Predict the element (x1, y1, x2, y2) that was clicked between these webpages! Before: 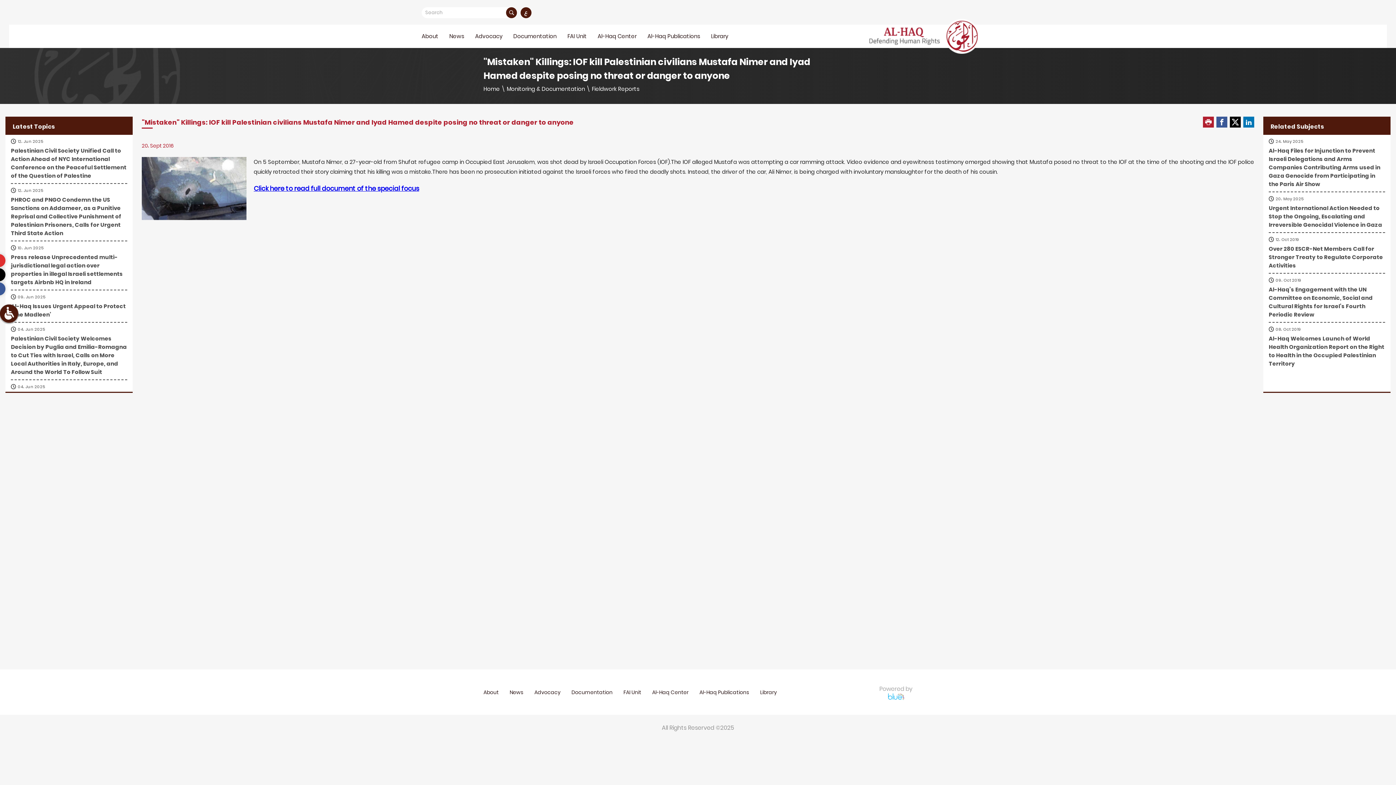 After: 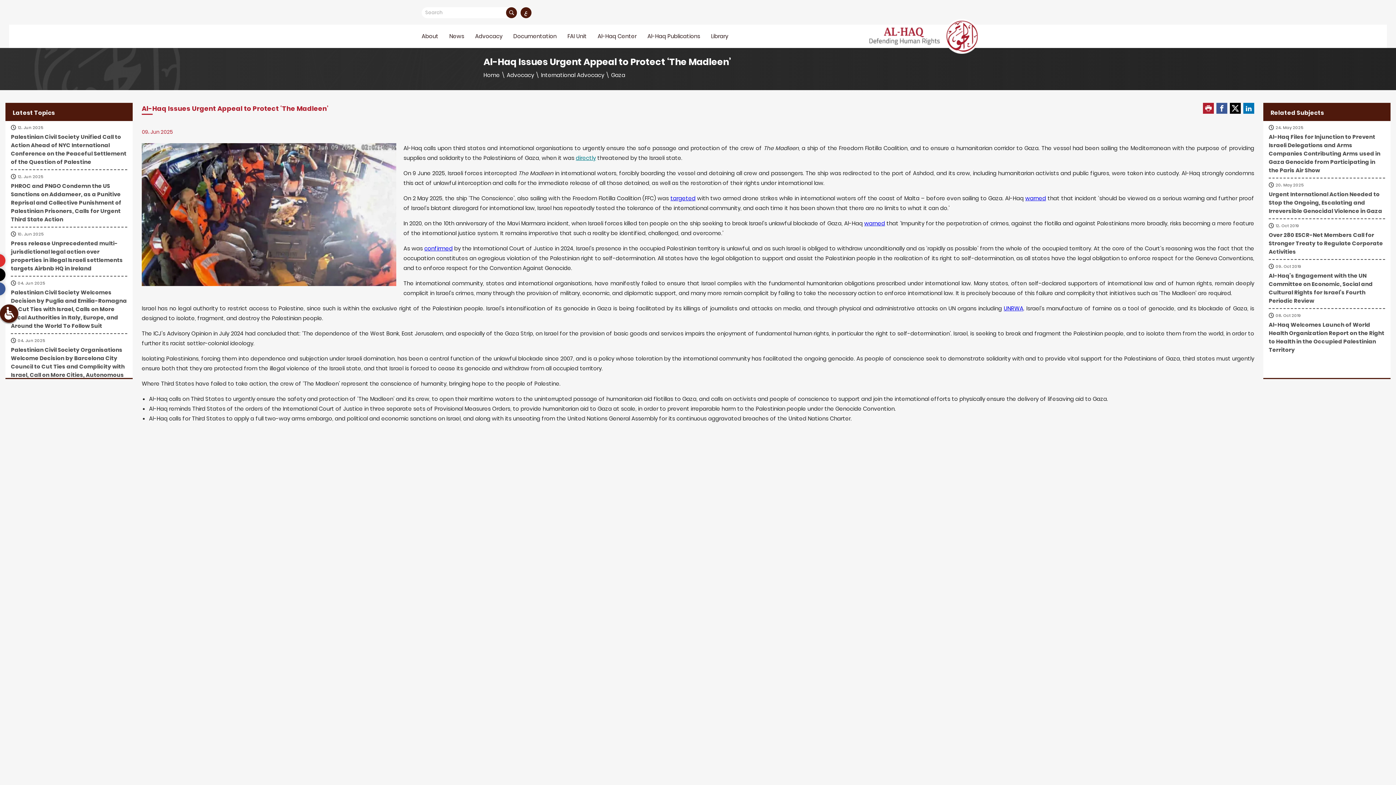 Action: bbox: (10, 290, 127, 322) label: 09، Jun 2025
Al-Haq Issues Urgent Appeal to Protect ‘The Madleen’